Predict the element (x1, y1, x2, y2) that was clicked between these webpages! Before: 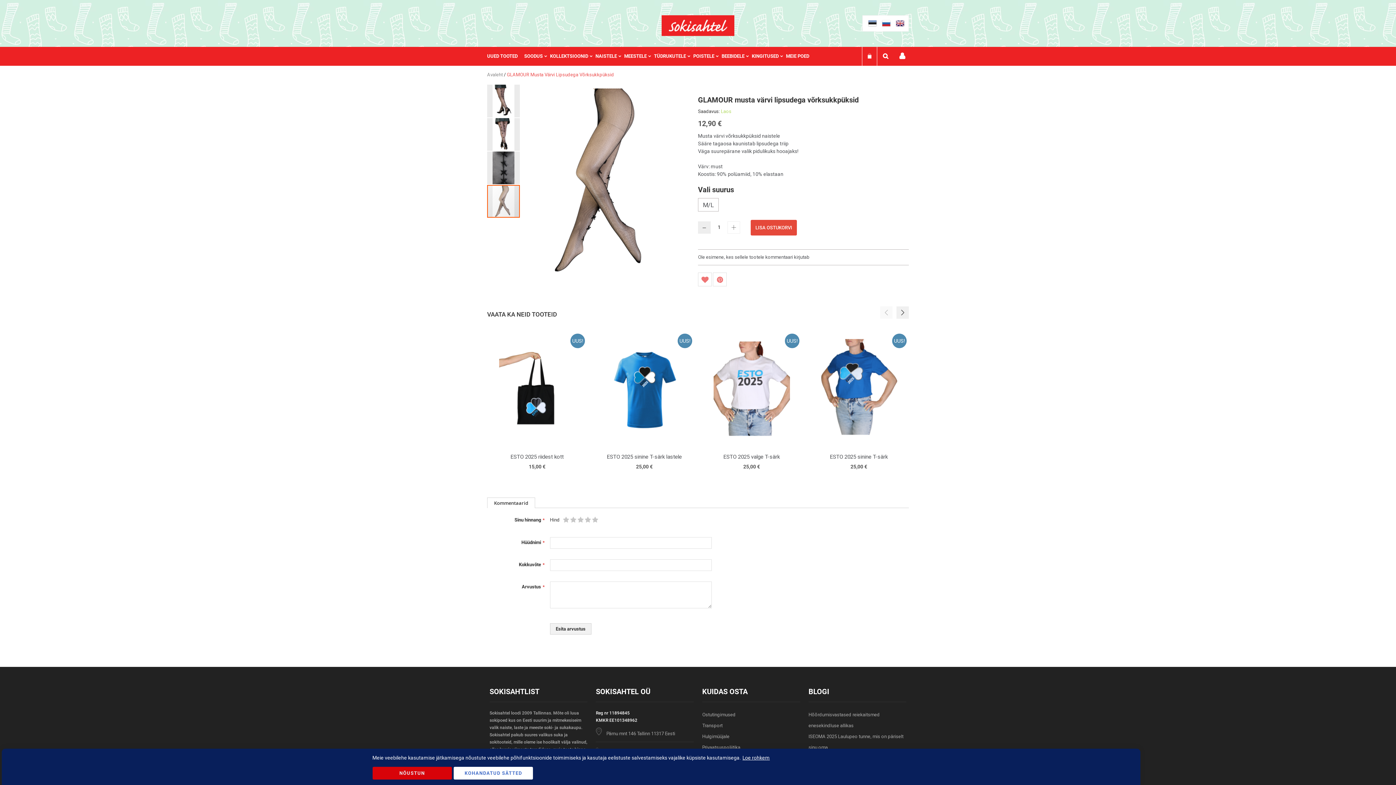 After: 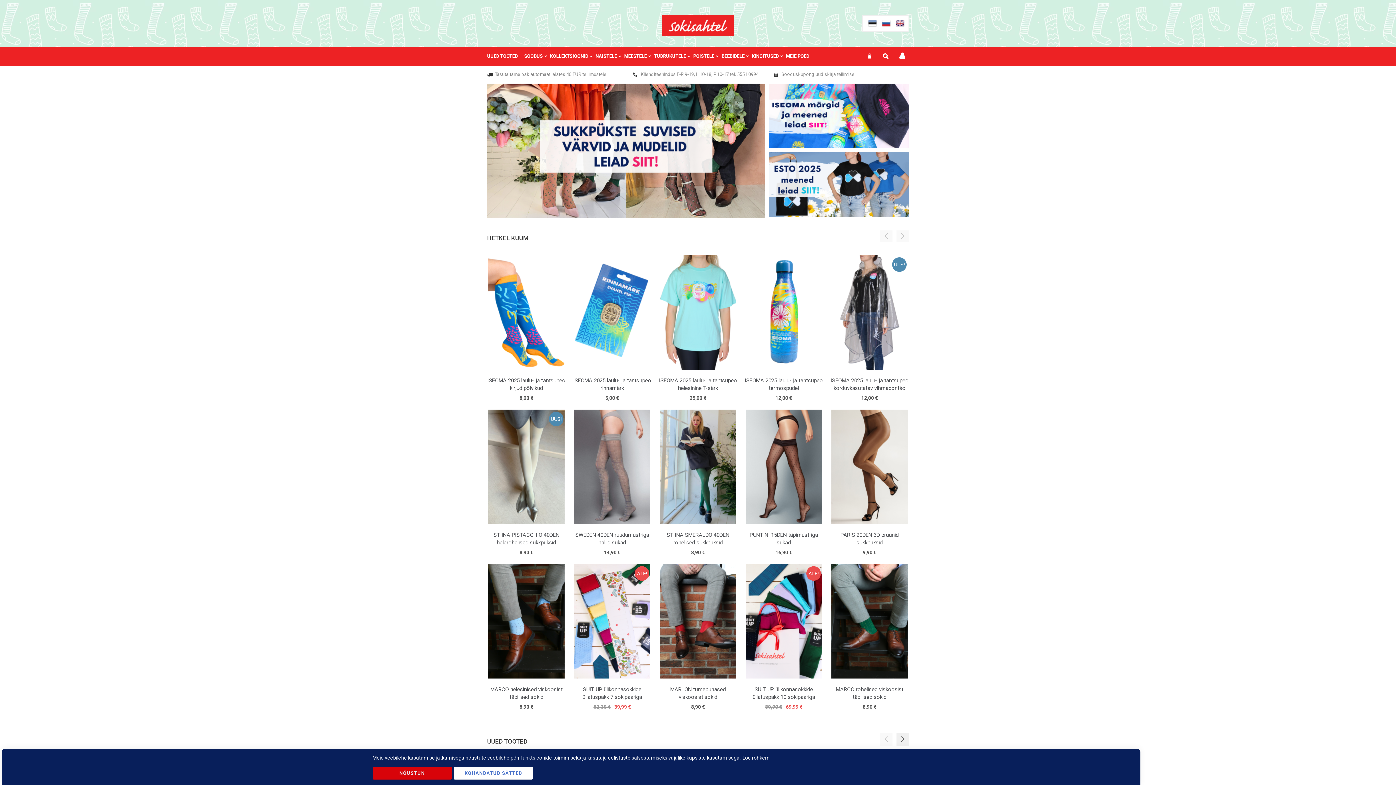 Action: label: store logo bbox: (661, 15, 734, 36)